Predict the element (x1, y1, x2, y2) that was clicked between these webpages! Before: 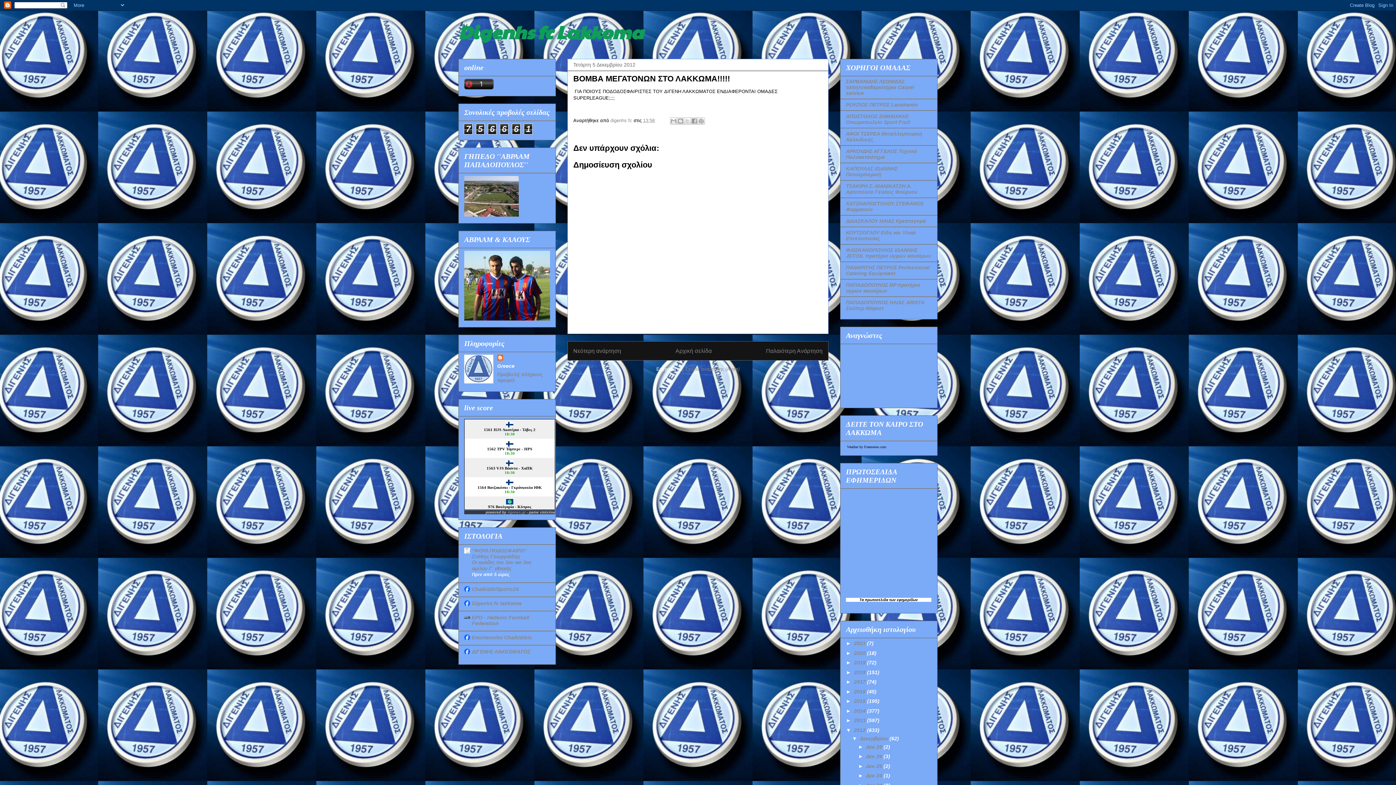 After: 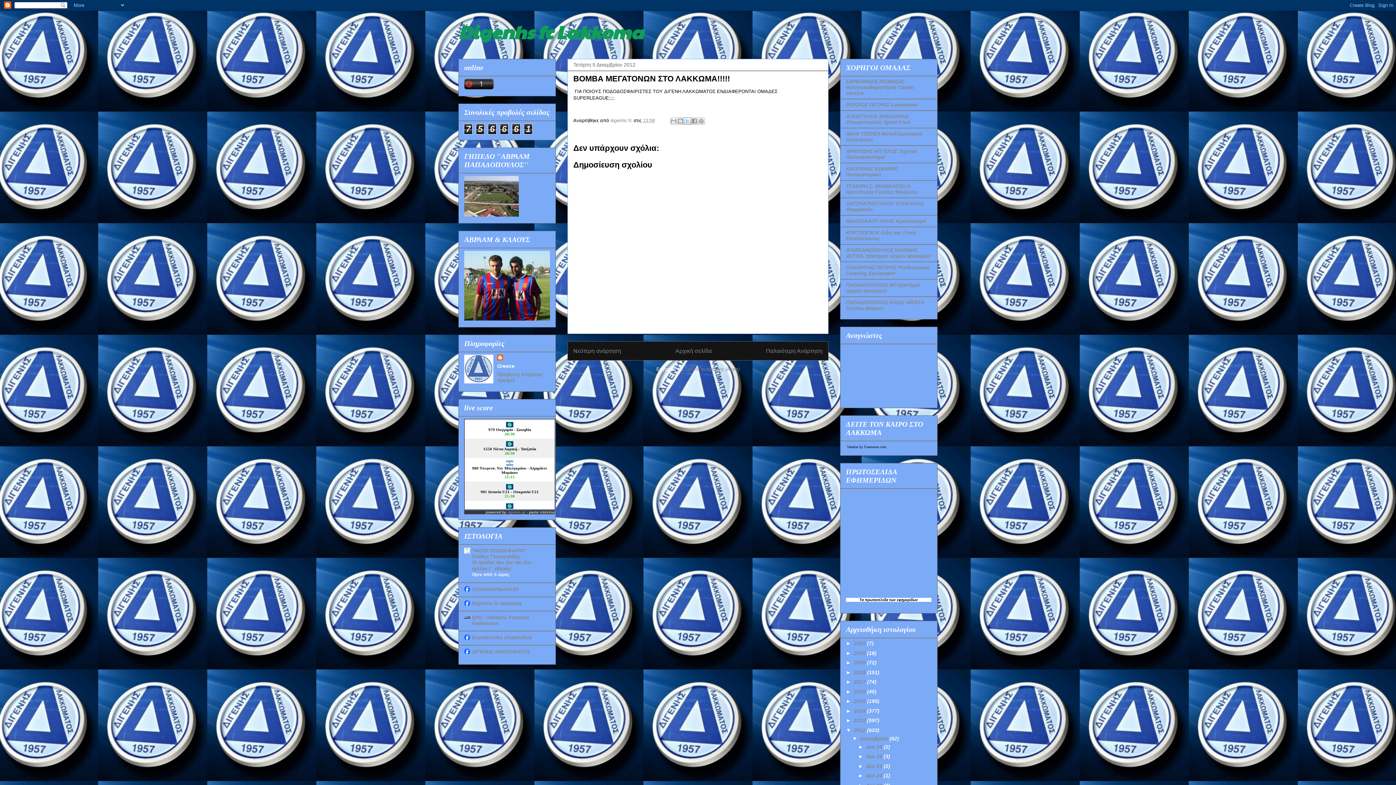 Action: label: Κοινοποίηση στο X bbox: (684, 117, 691, 124)